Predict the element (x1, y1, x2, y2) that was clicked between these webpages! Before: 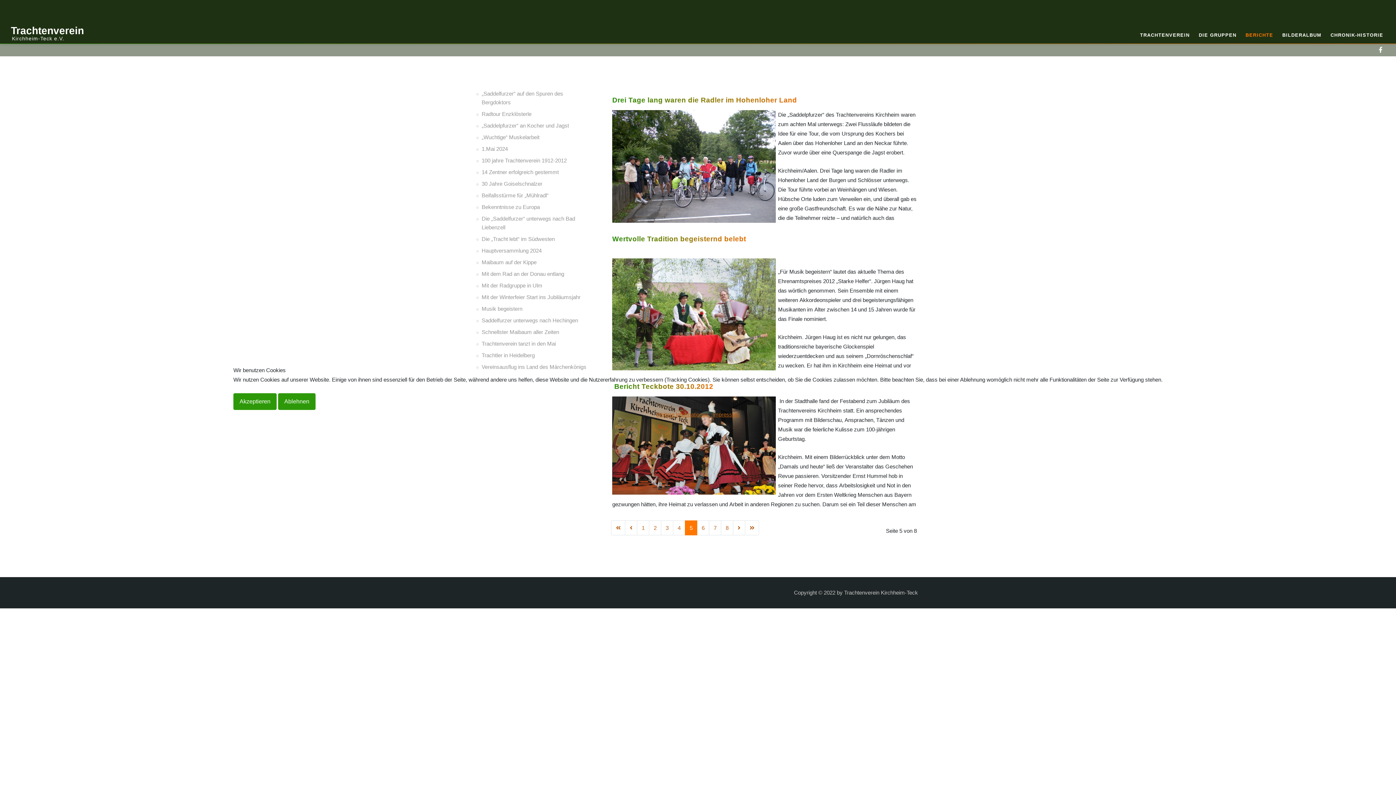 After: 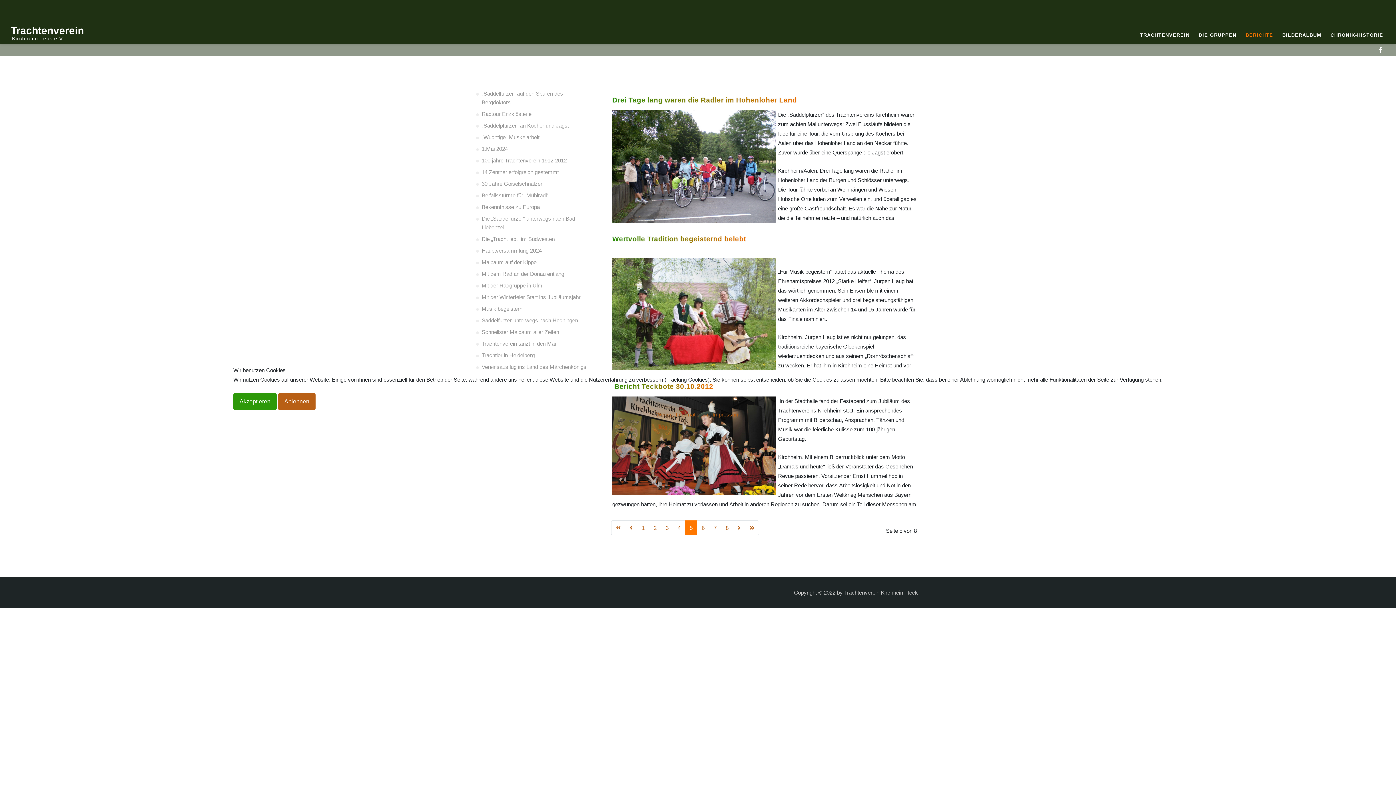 Action: bbox: (278, 393, 315, 410) label: Ablehnen